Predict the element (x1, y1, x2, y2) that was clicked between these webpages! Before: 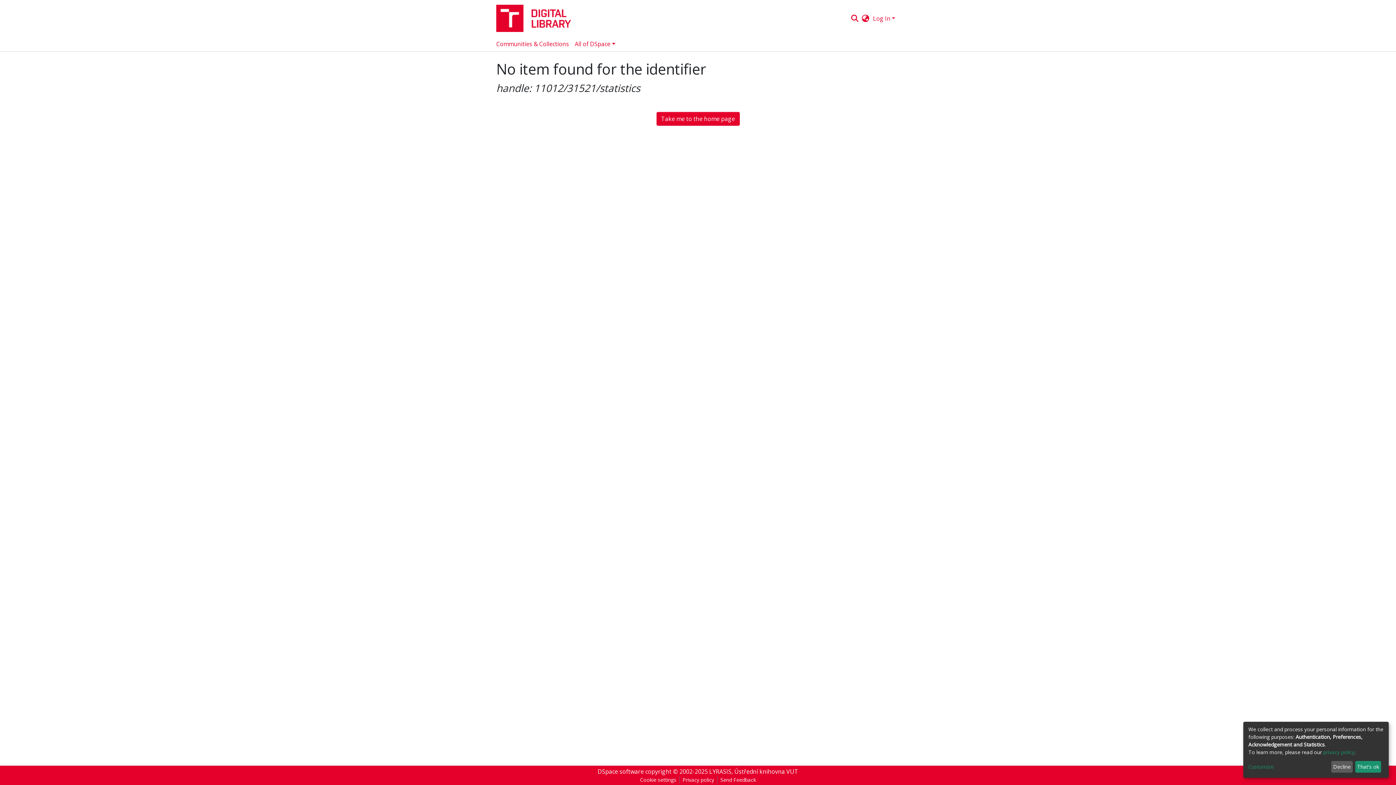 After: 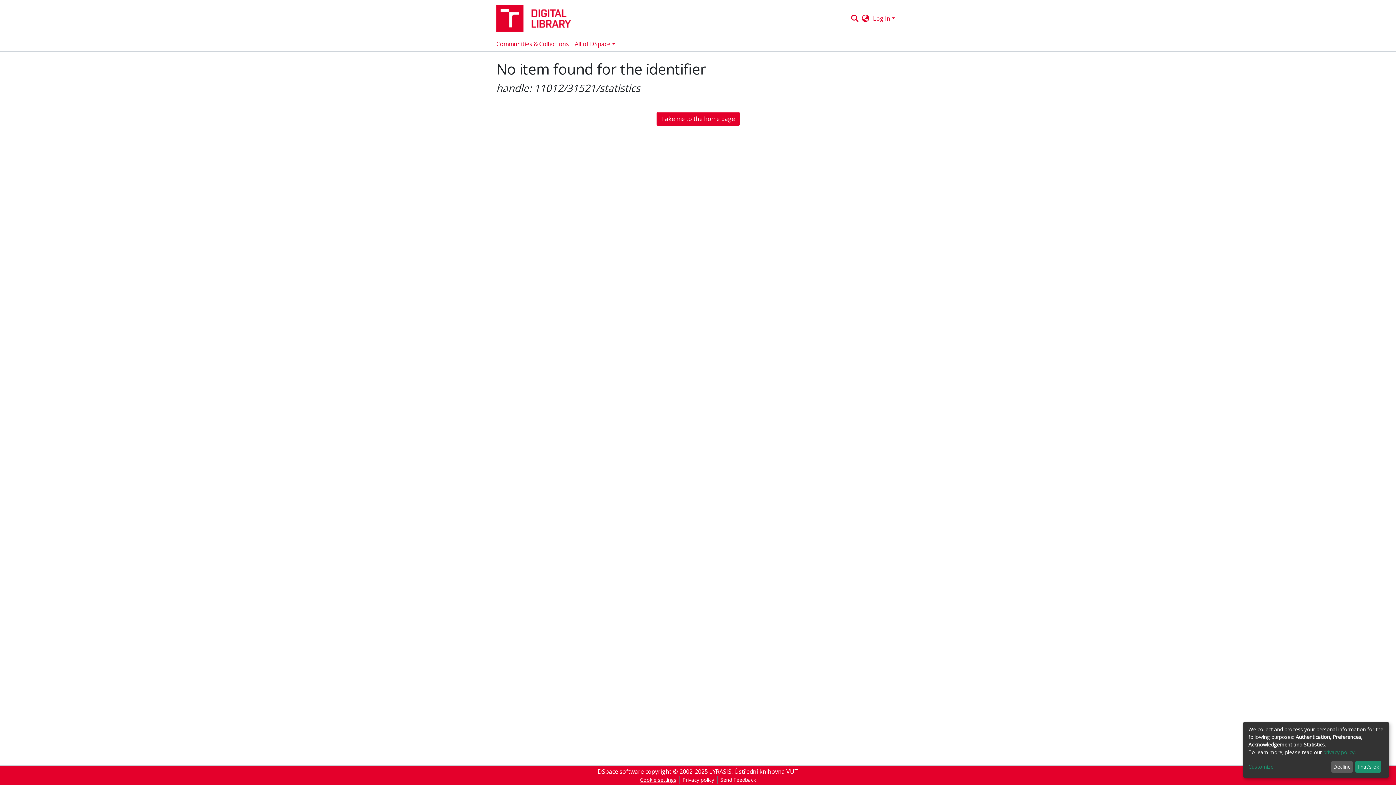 Action: label: Cookie settings bbox: (637, 776, 679, 784)